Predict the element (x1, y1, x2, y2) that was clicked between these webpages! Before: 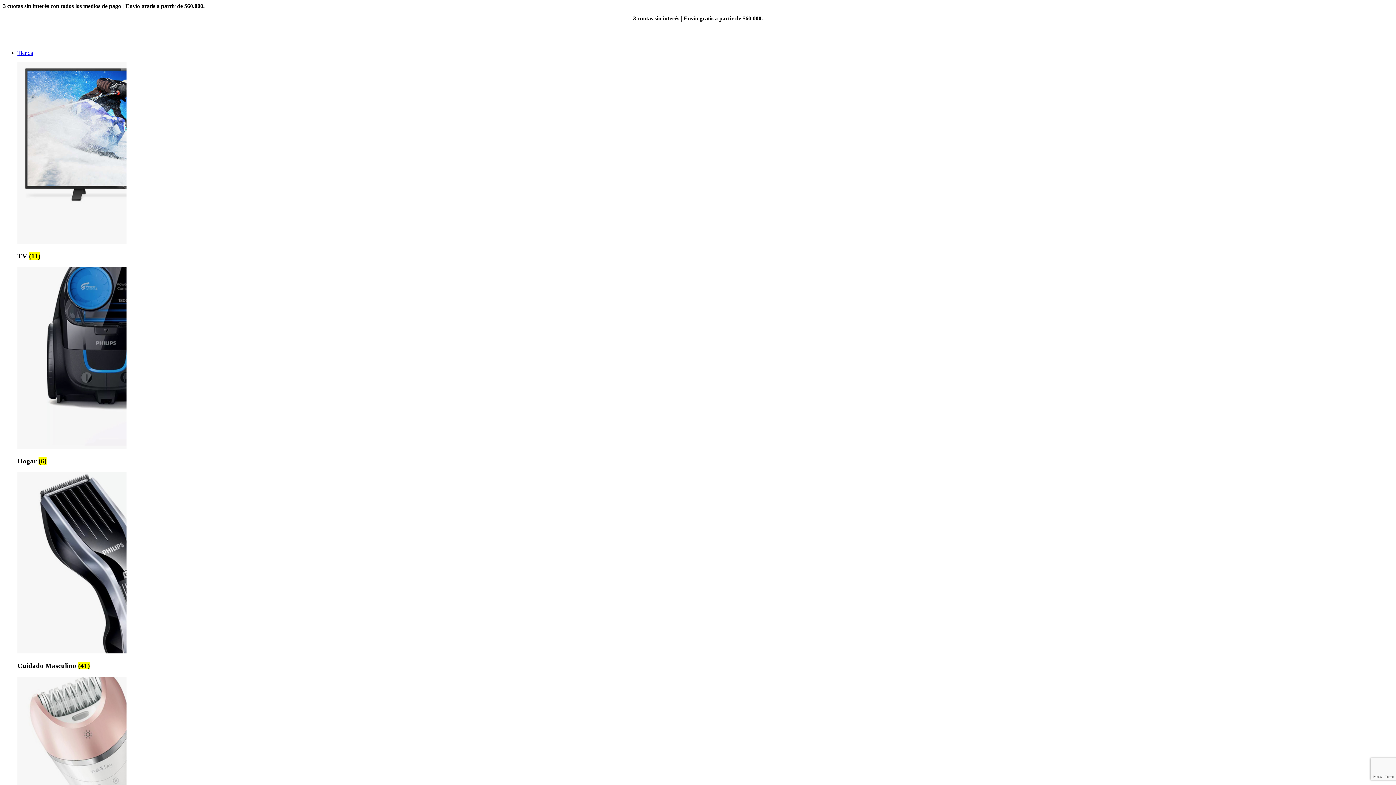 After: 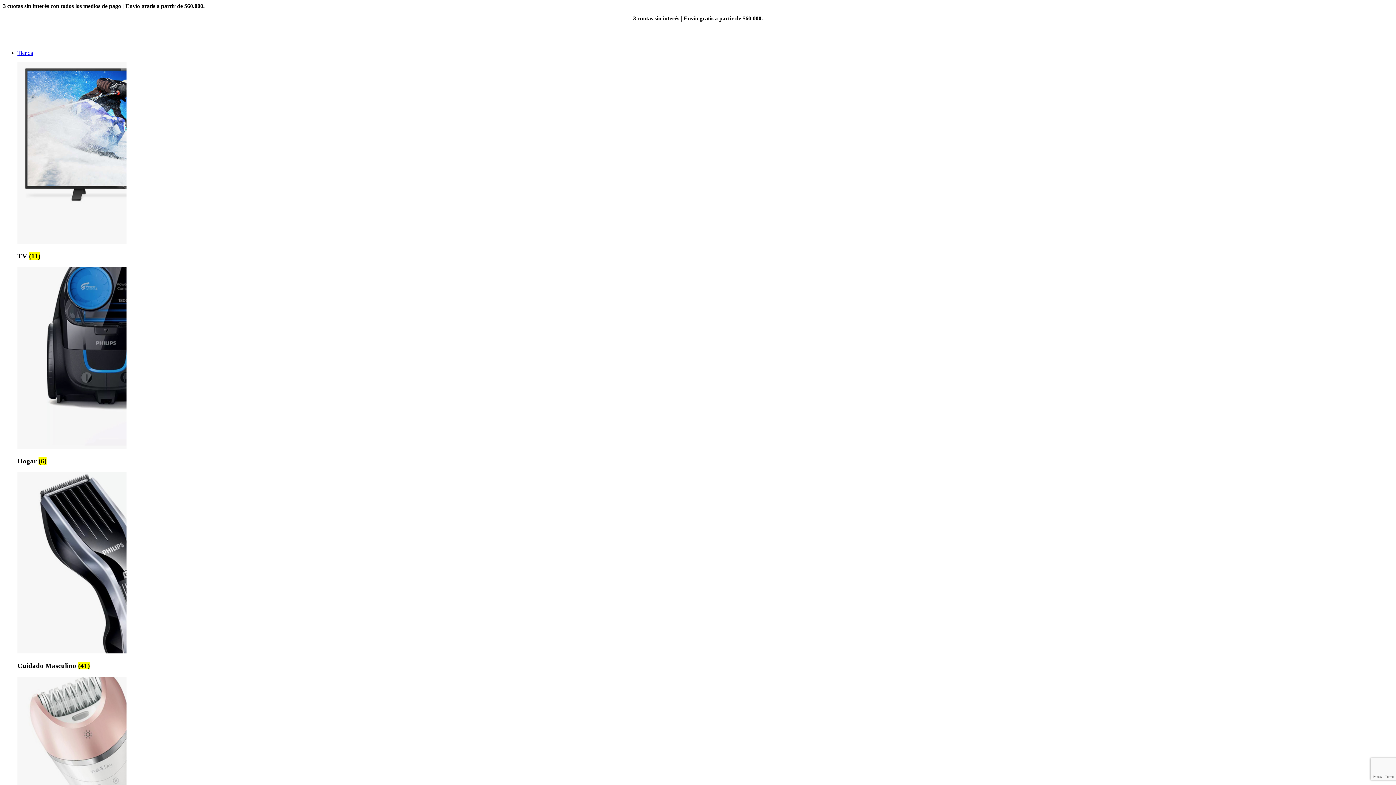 Action: bbox: (17, 443, 126, 450)